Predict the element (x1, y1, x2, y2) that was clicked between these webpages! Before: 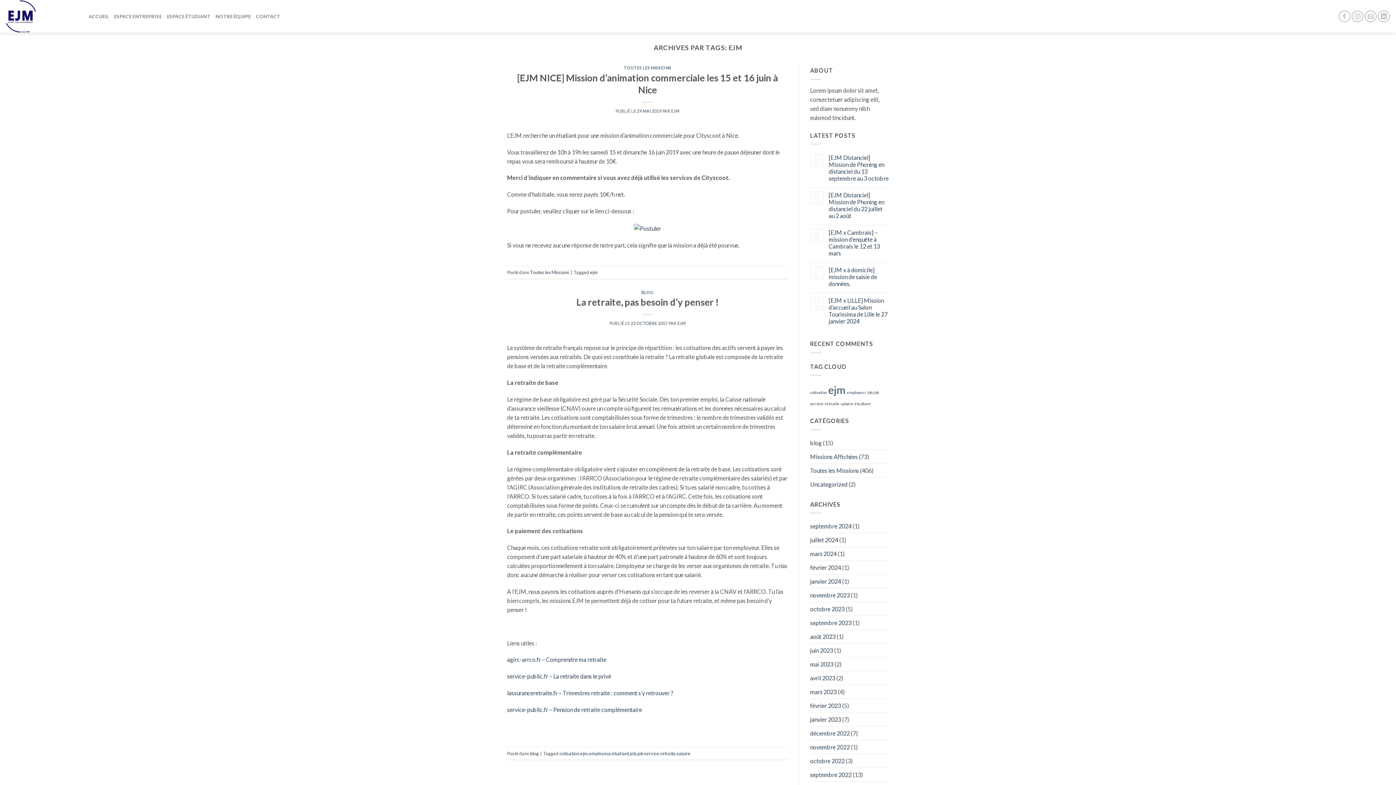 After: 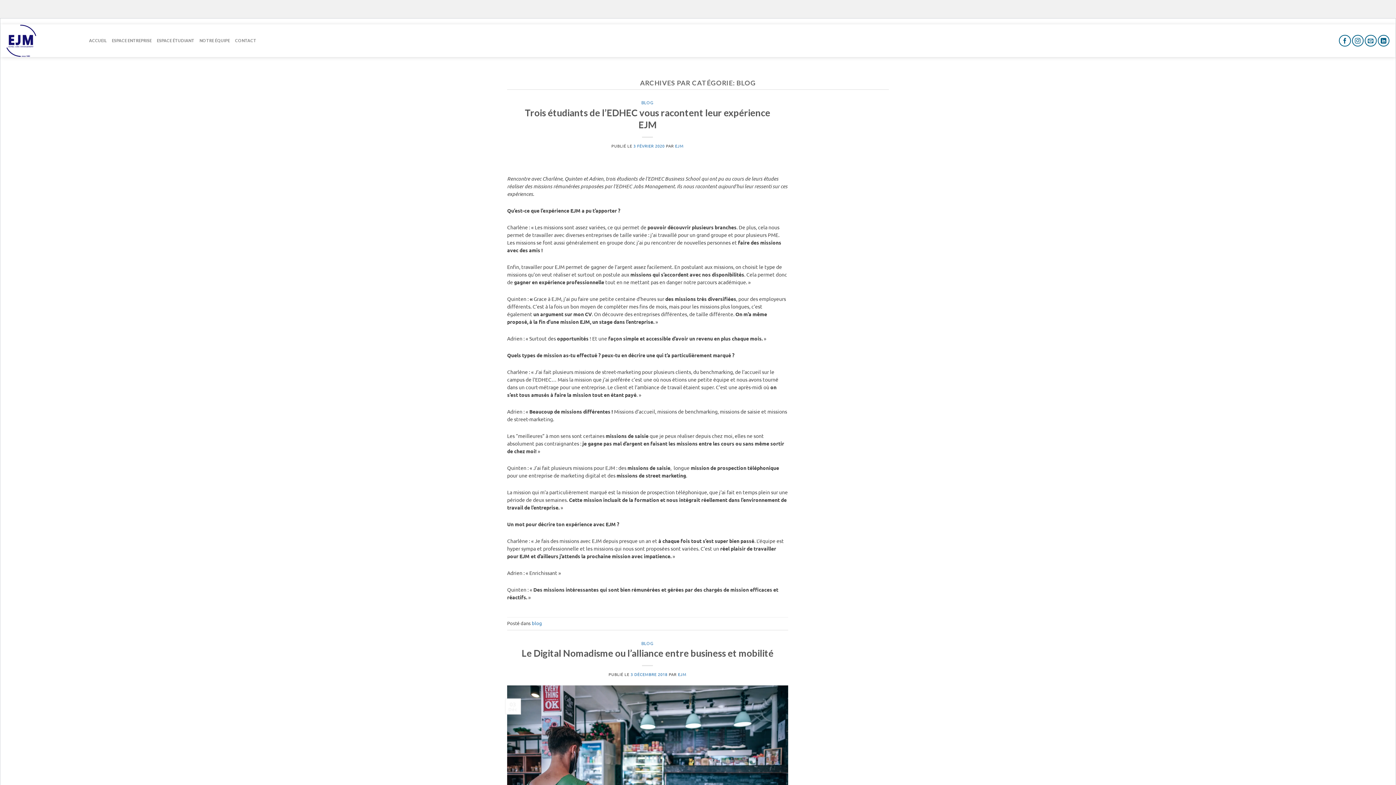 Action: bbox: (530, 750, 538, 756) label: blog